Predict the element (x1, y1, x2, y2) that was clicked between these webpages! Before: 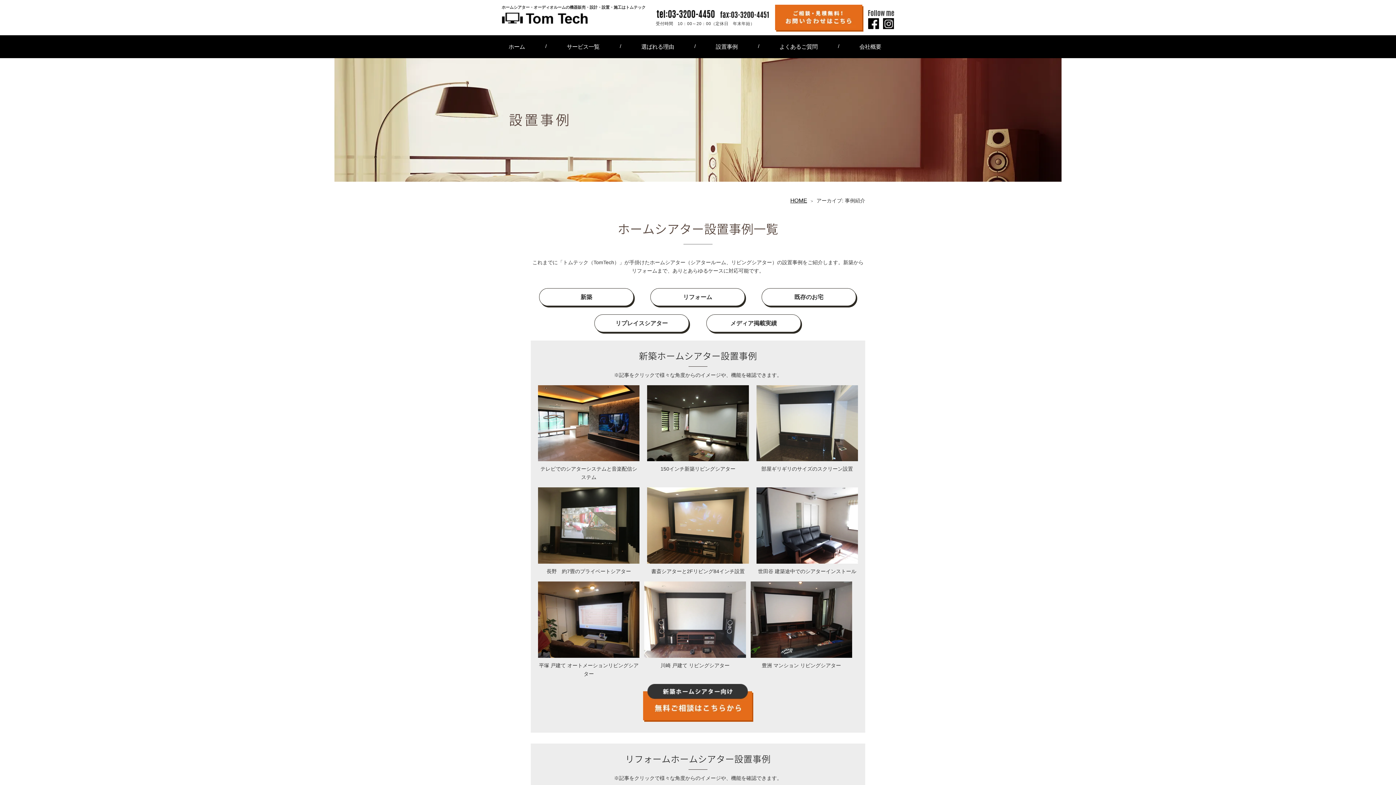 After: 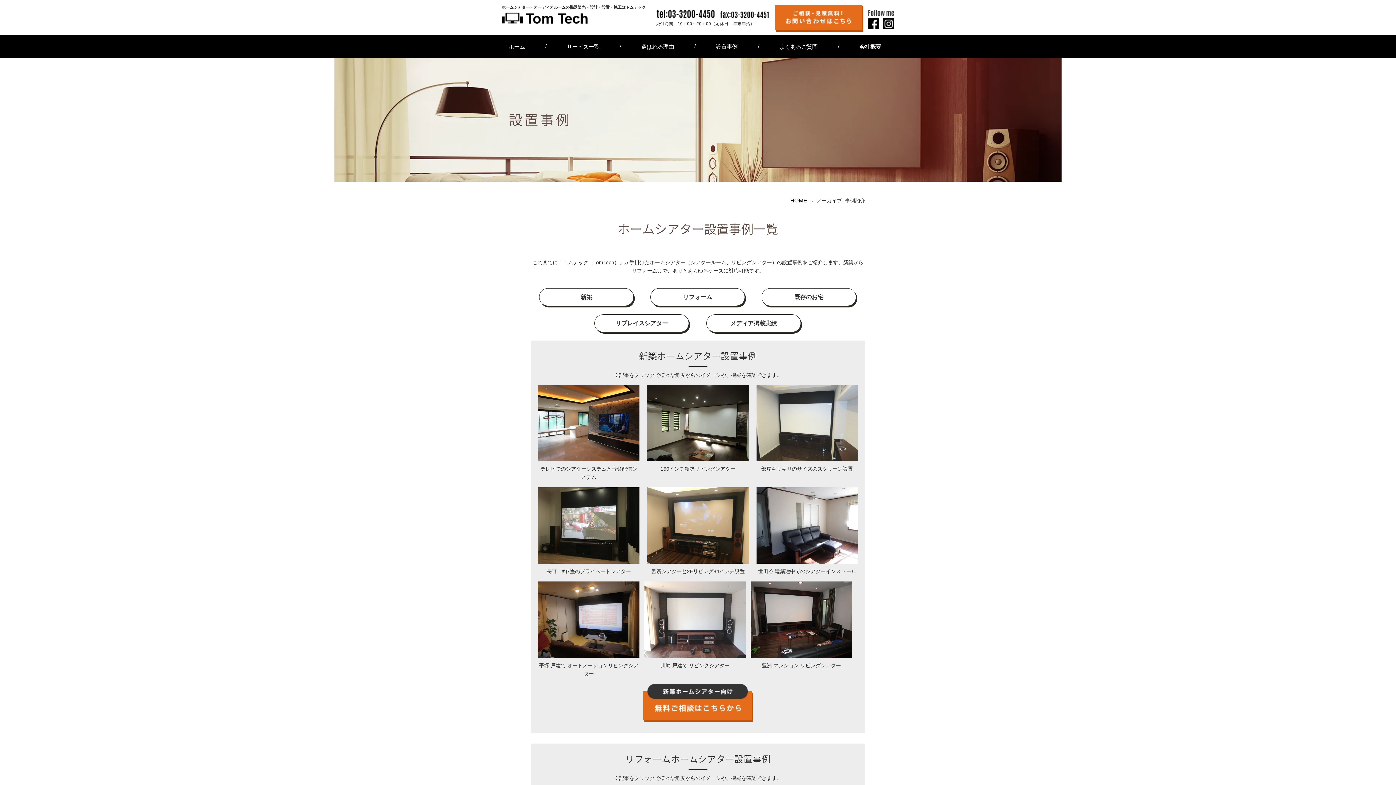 Action: label: 設置事例 bbox: (695, 35, 758, 58)